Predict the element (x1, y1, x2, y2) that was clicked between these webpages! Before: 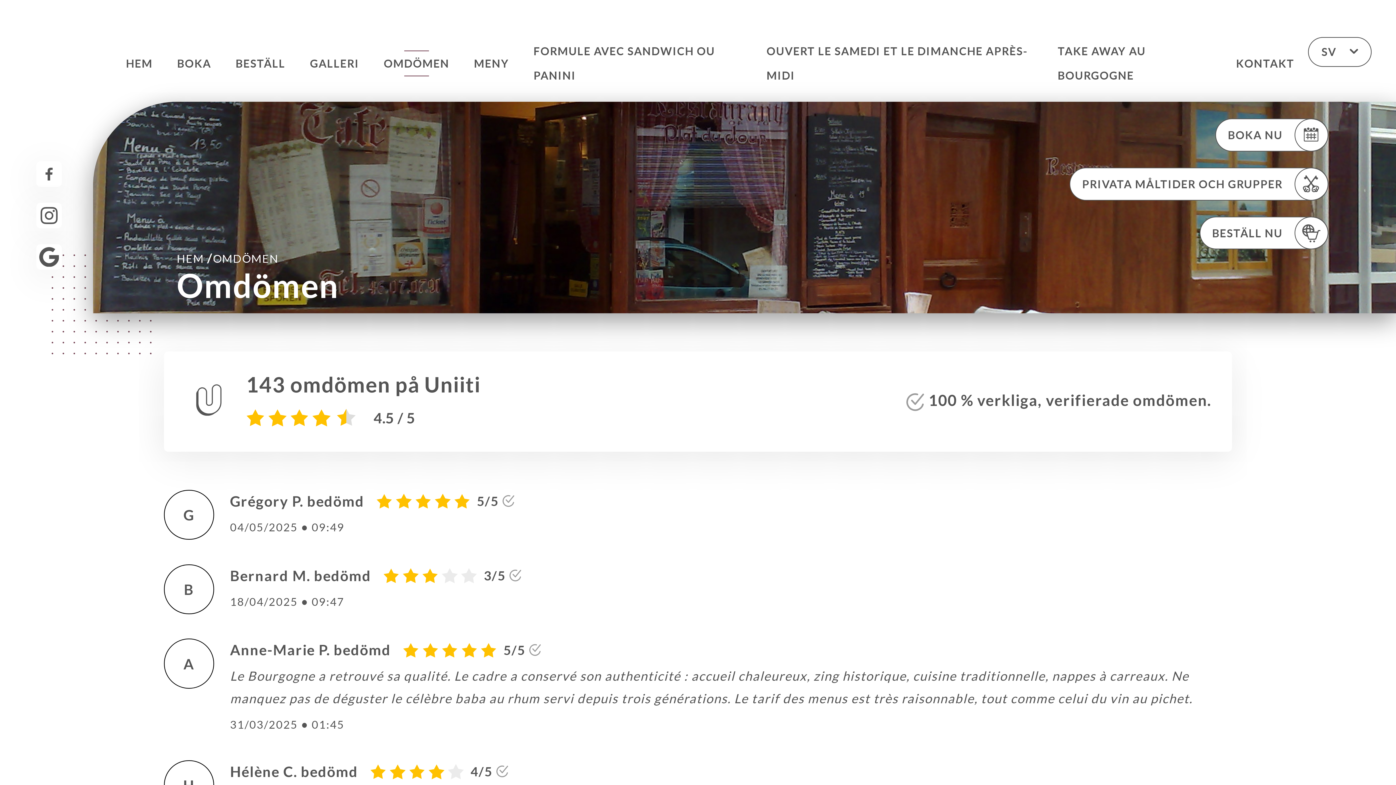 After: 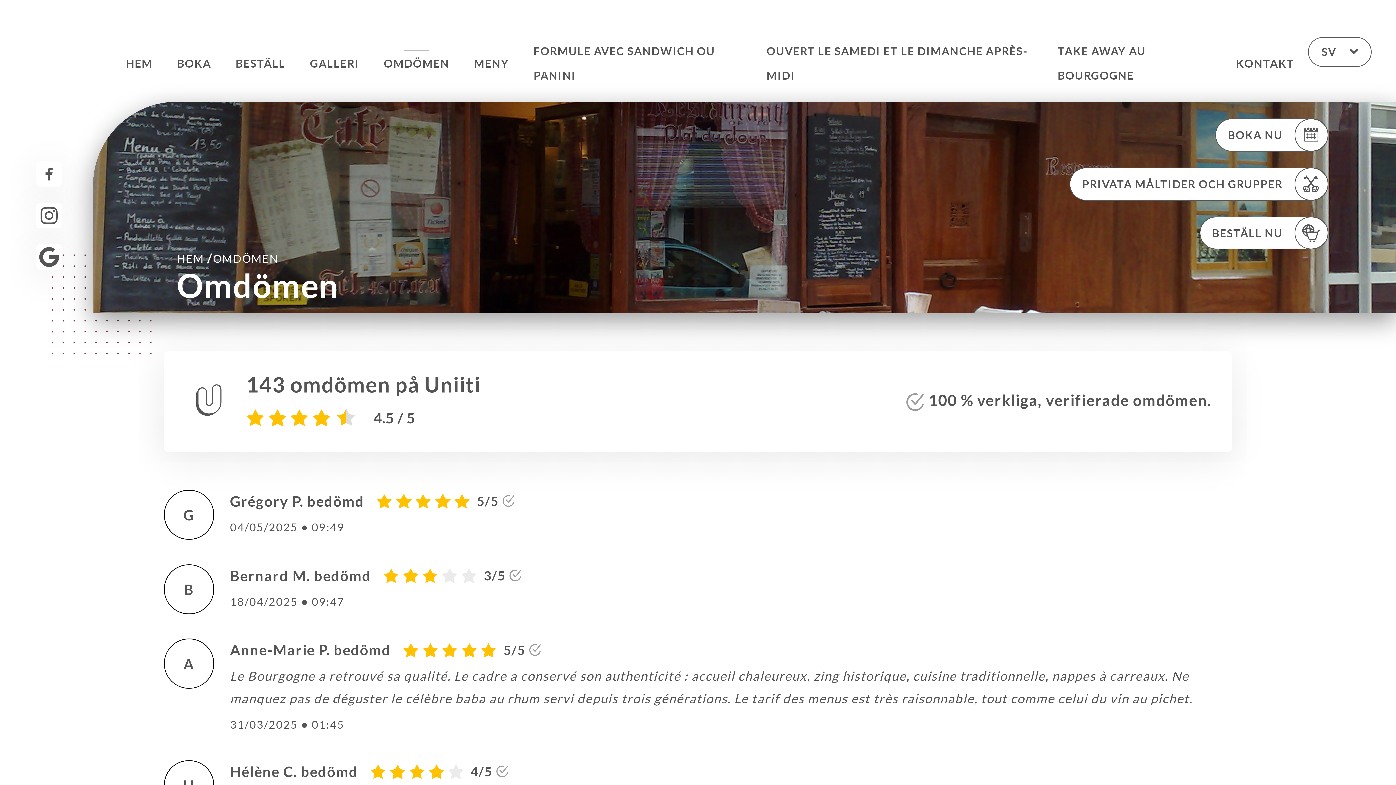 Action: label: HEM /OMDÖMEN bbox: (176, 250, 338, 265)